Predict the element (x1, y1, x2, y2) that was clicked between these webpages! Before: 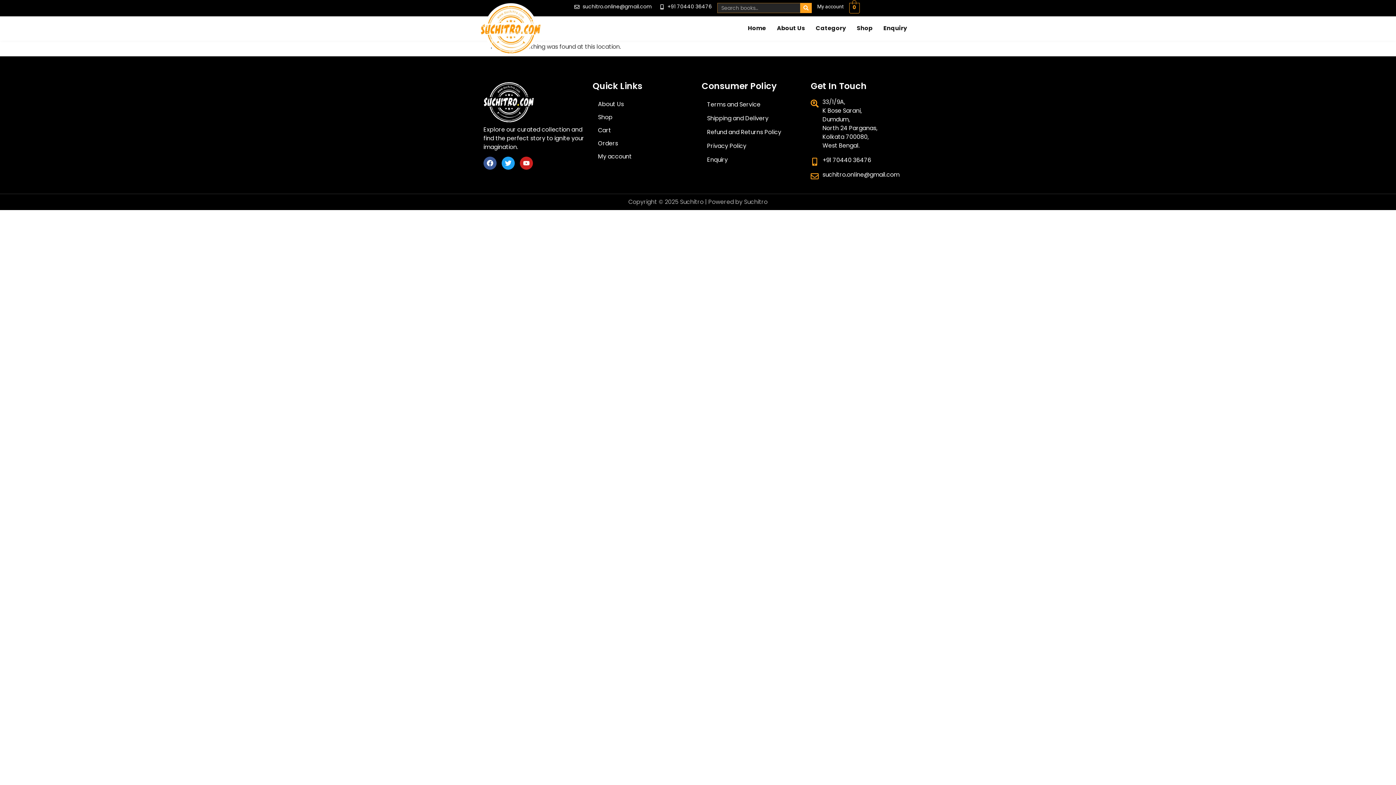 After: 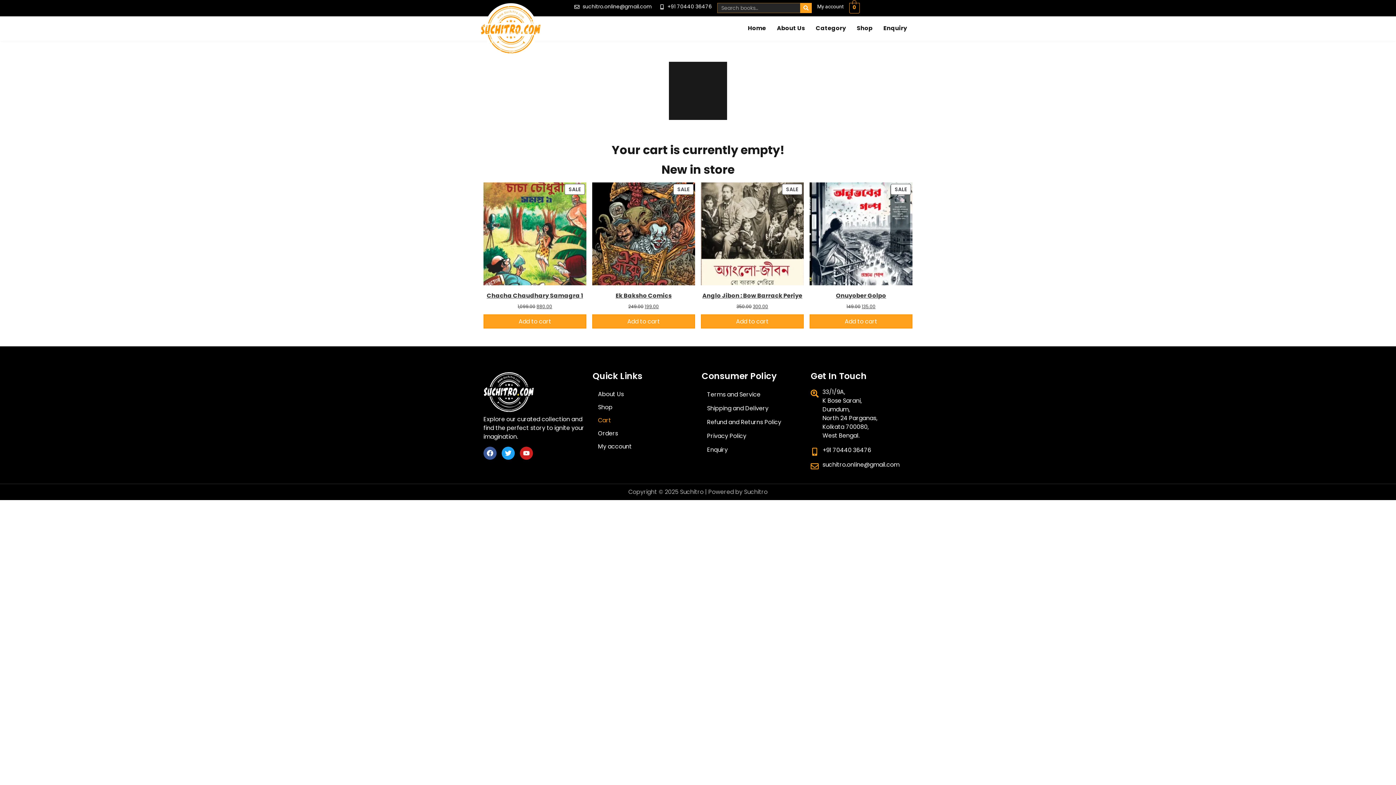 Action: bbox: (592, 124, 694, 137) label: Cart